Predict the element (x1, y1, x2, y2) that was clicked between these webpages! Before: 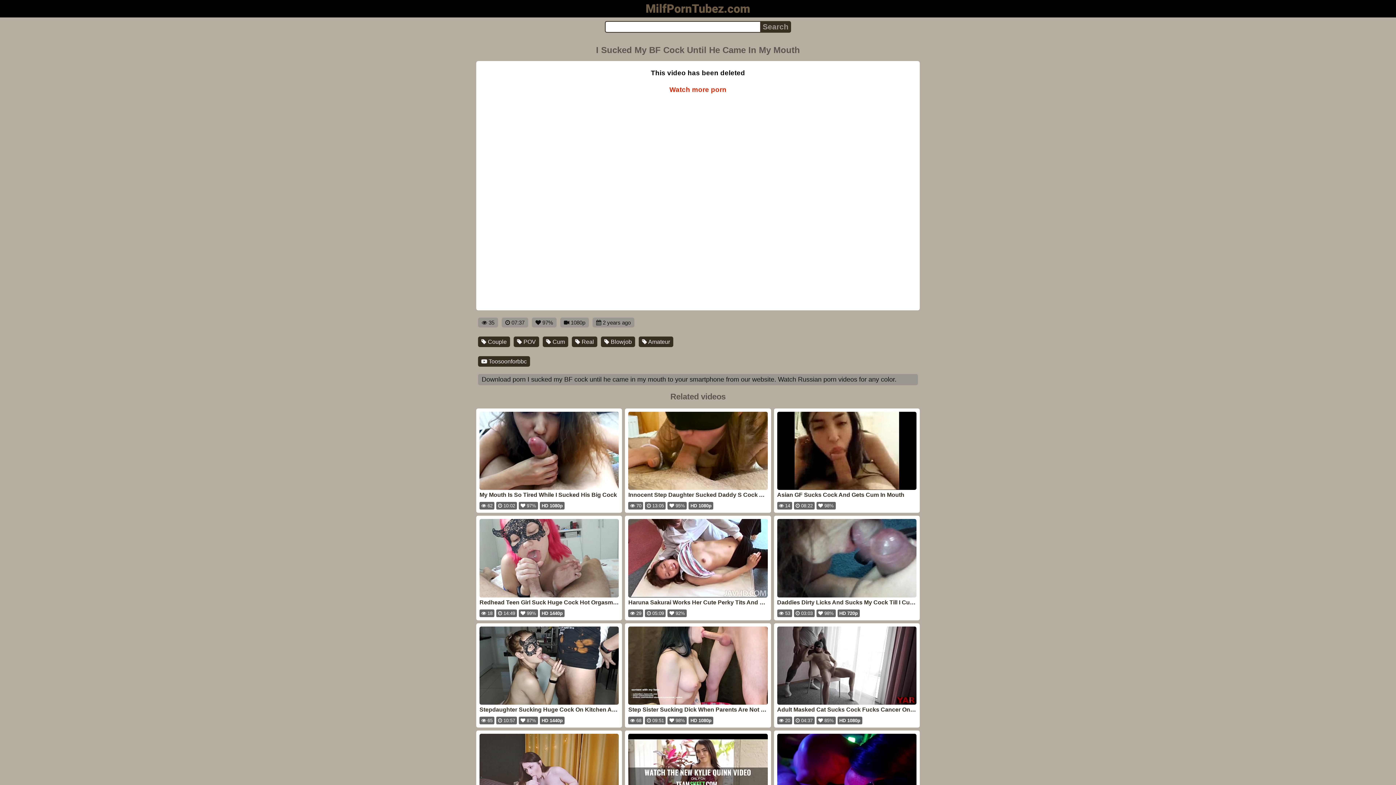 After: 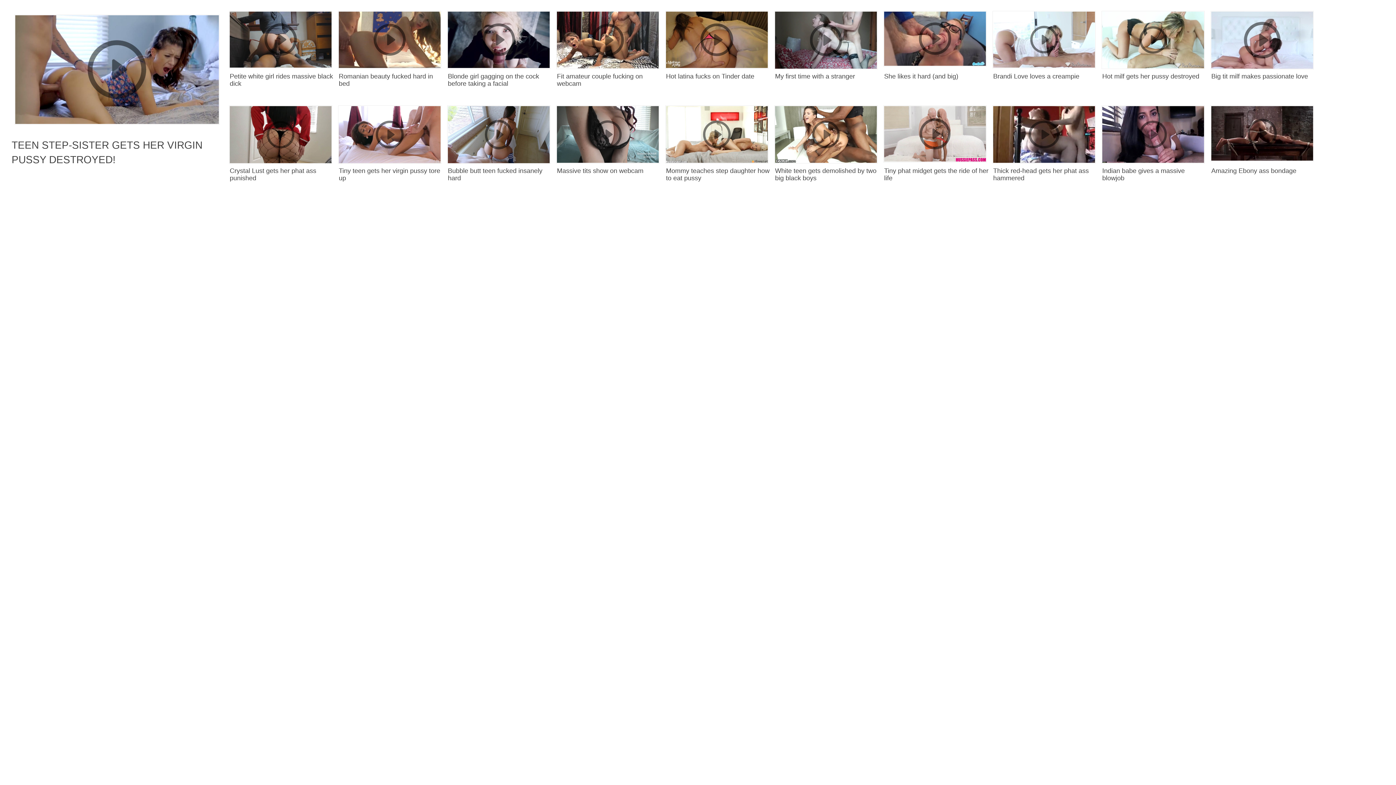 Action: label: Haruna Sakurai Works Her Cute Perky Tits And Cock Sucking Mouth On Her Coach Aft bbox: (628, 519, 767, 609)